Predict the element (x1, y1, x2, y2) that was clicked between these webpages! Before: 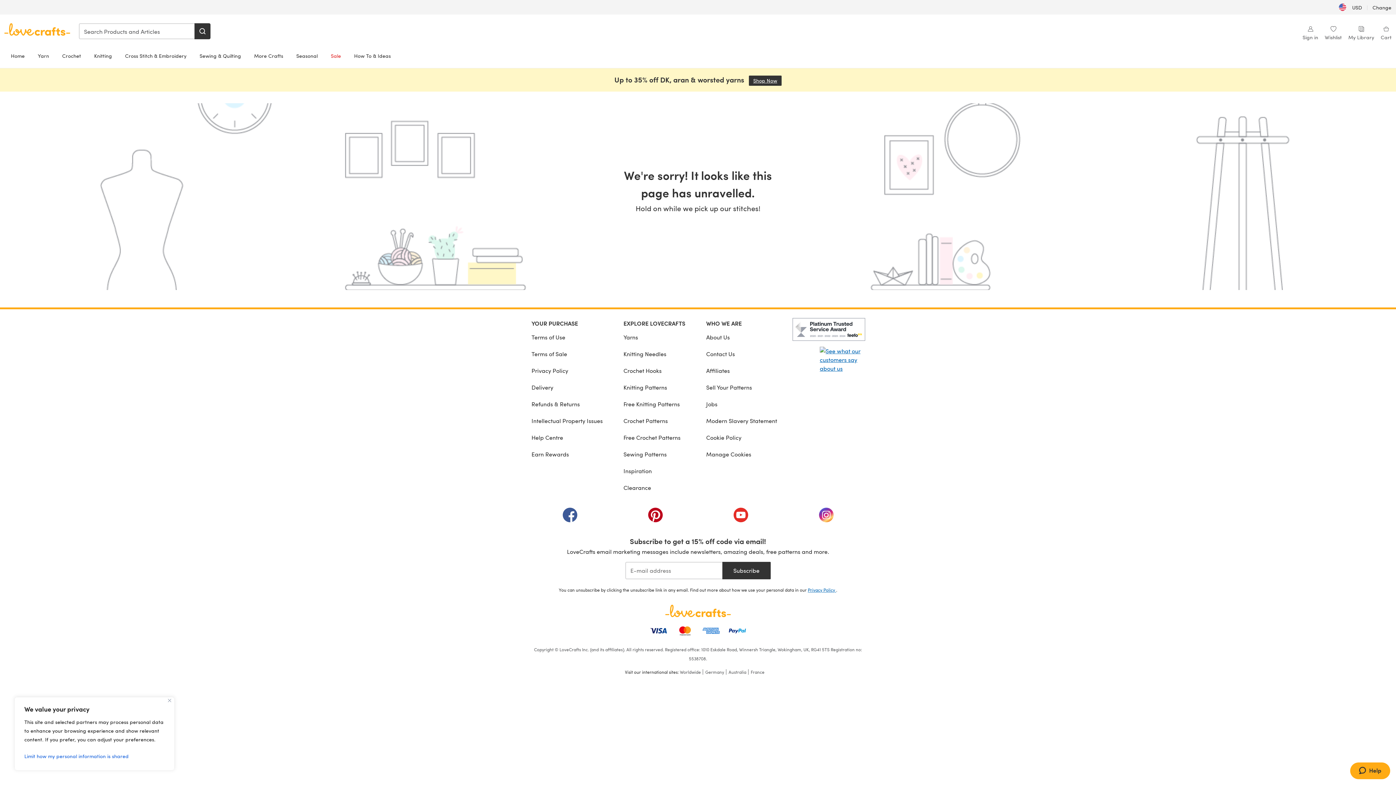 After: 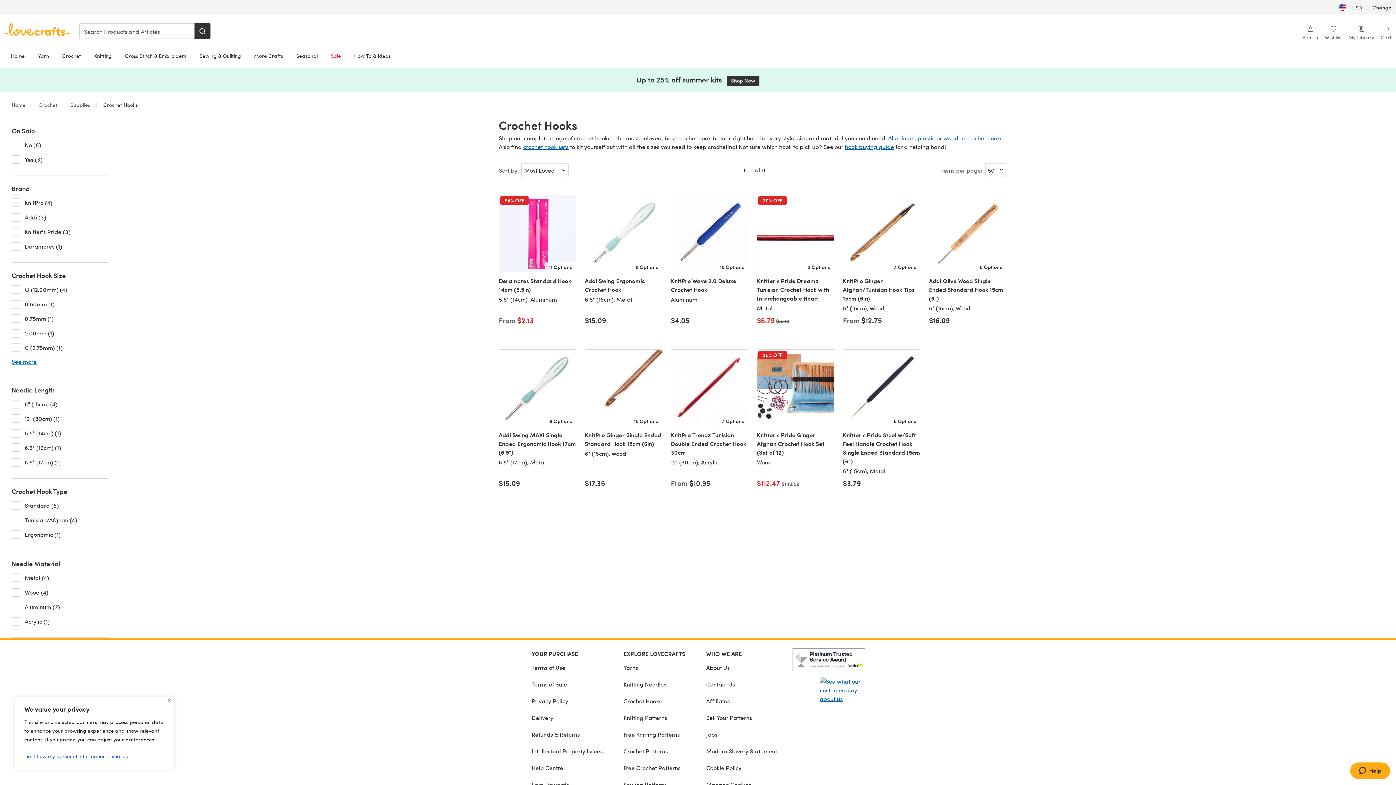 Action: label: Crochet Hooks bbox: (623, 362, 685, 379)